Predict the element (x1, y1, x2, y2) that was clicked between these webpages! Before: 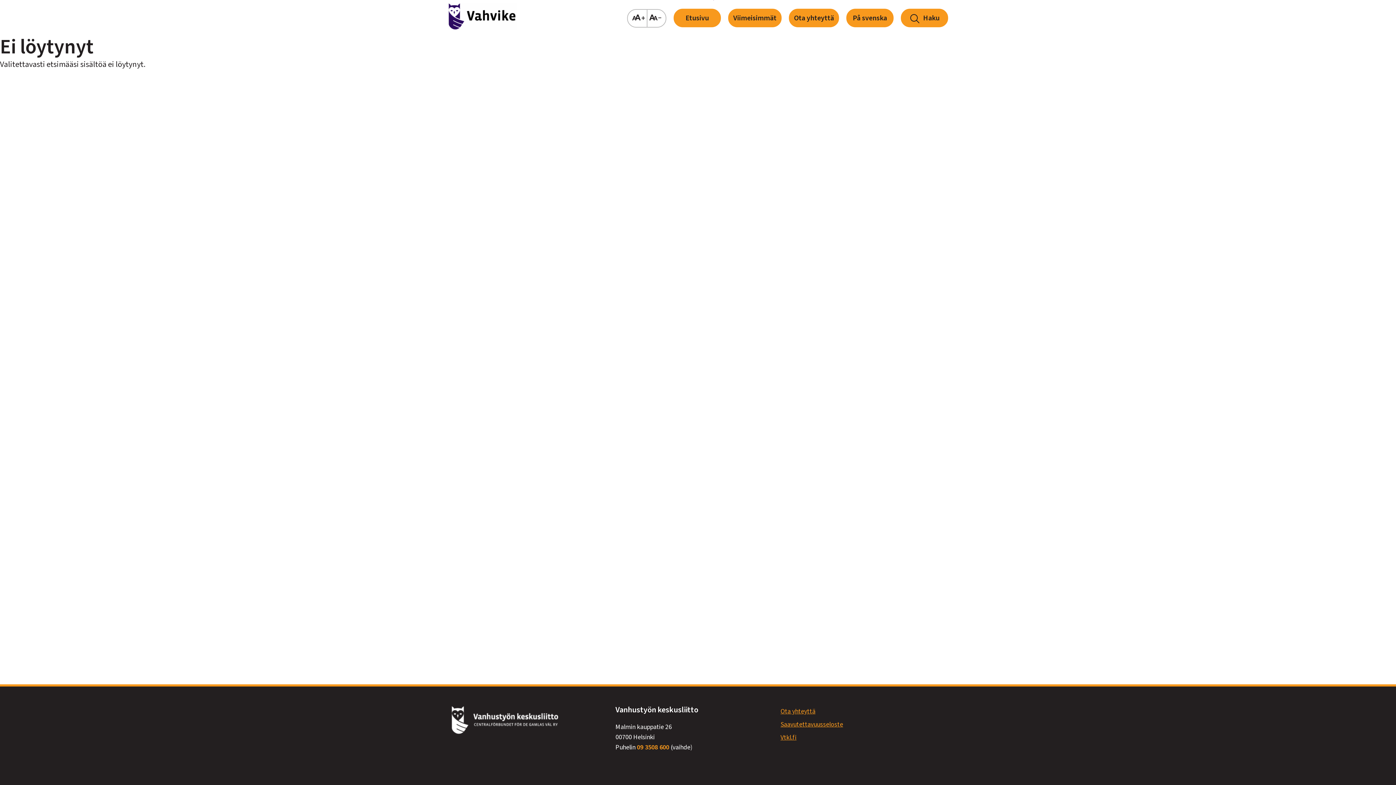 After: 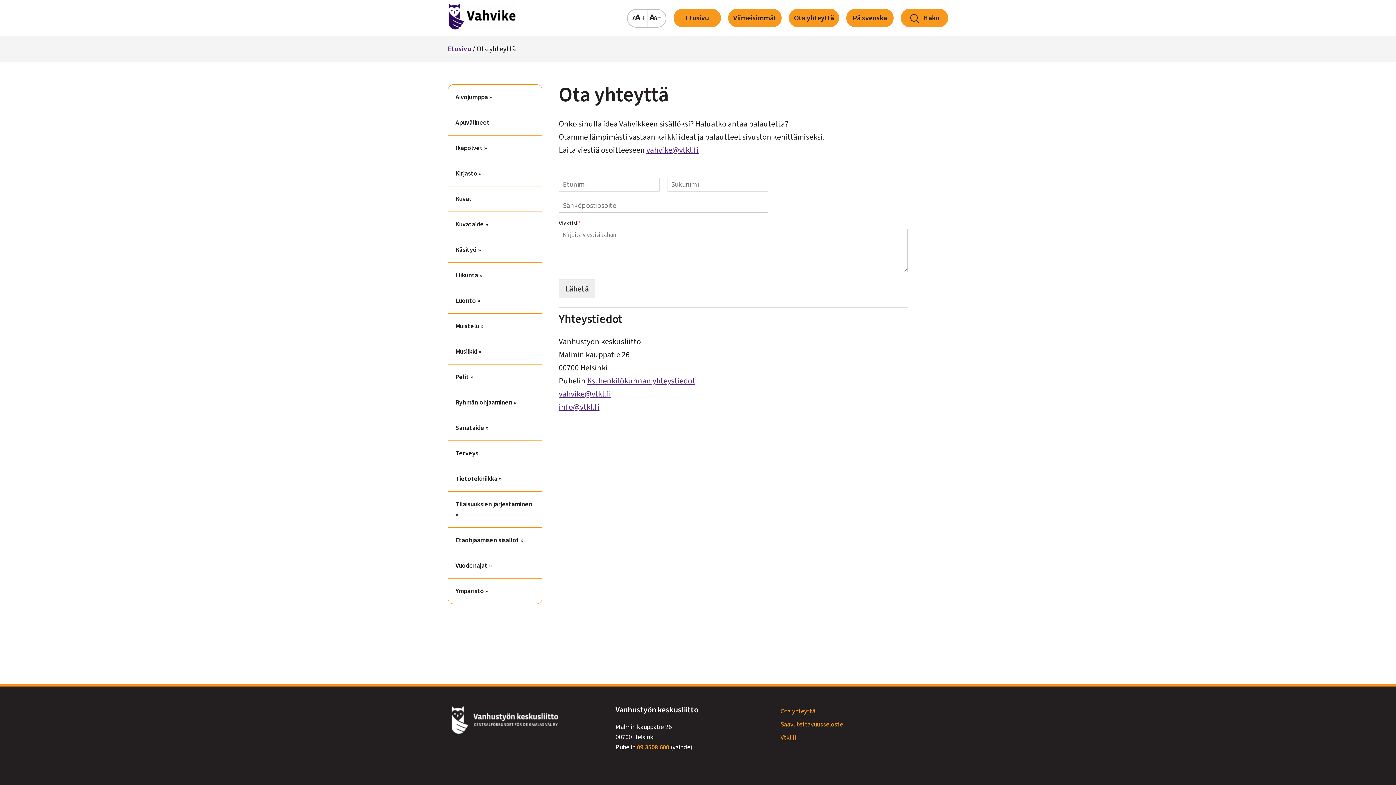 Action: label: Ota yhteyttä bbox: (794, 12, 834, 23)